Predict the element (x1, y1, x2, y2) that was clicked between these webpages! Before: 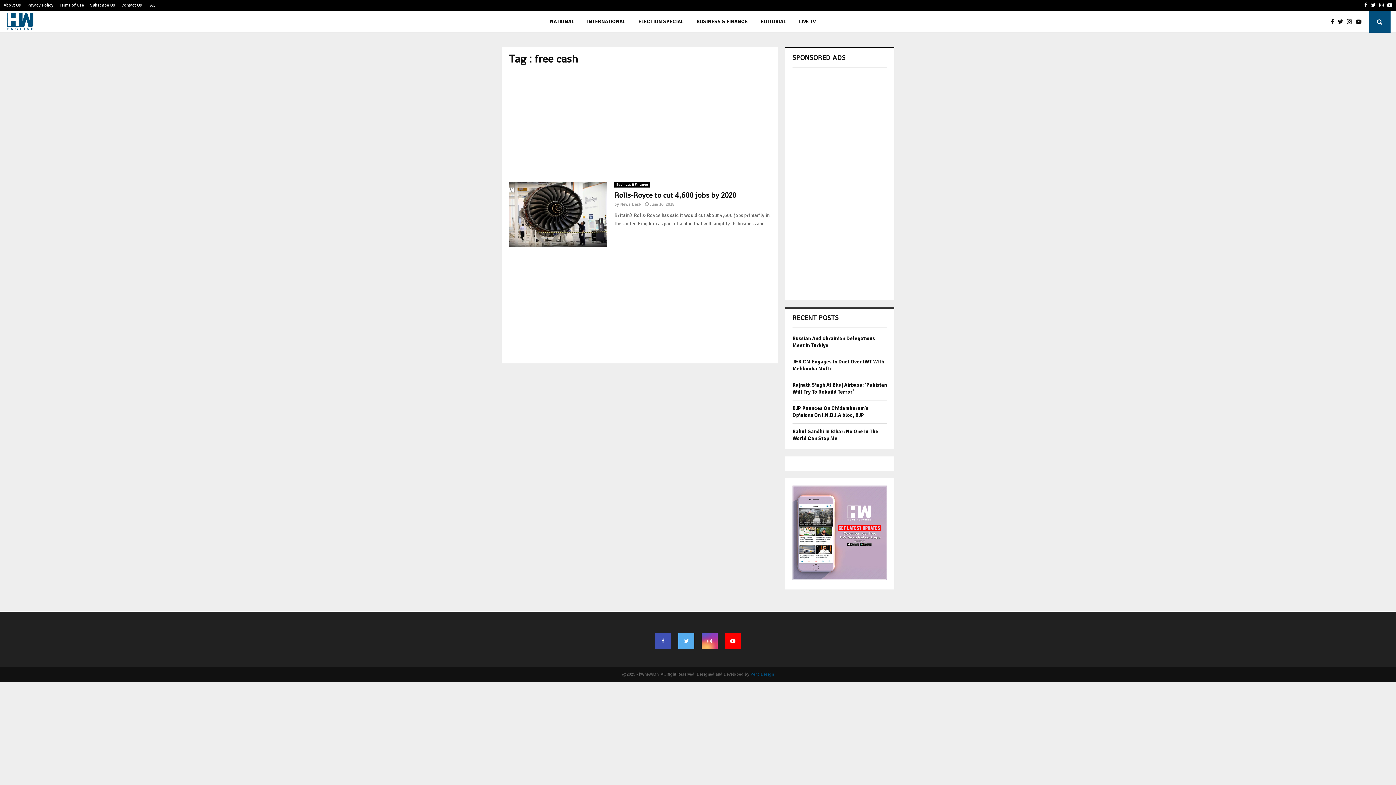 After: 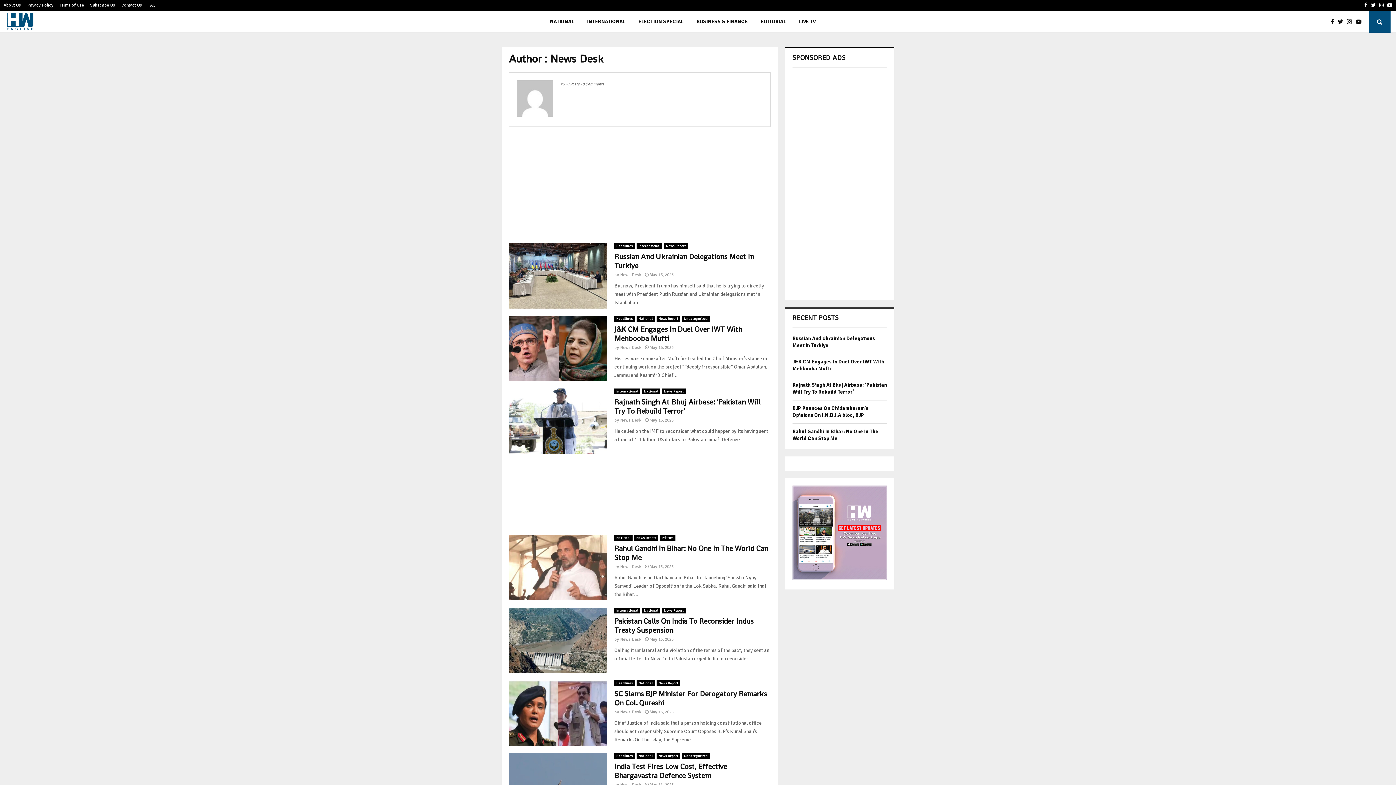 Action: bbox: (620, 201, 641, 207) label: News Desk